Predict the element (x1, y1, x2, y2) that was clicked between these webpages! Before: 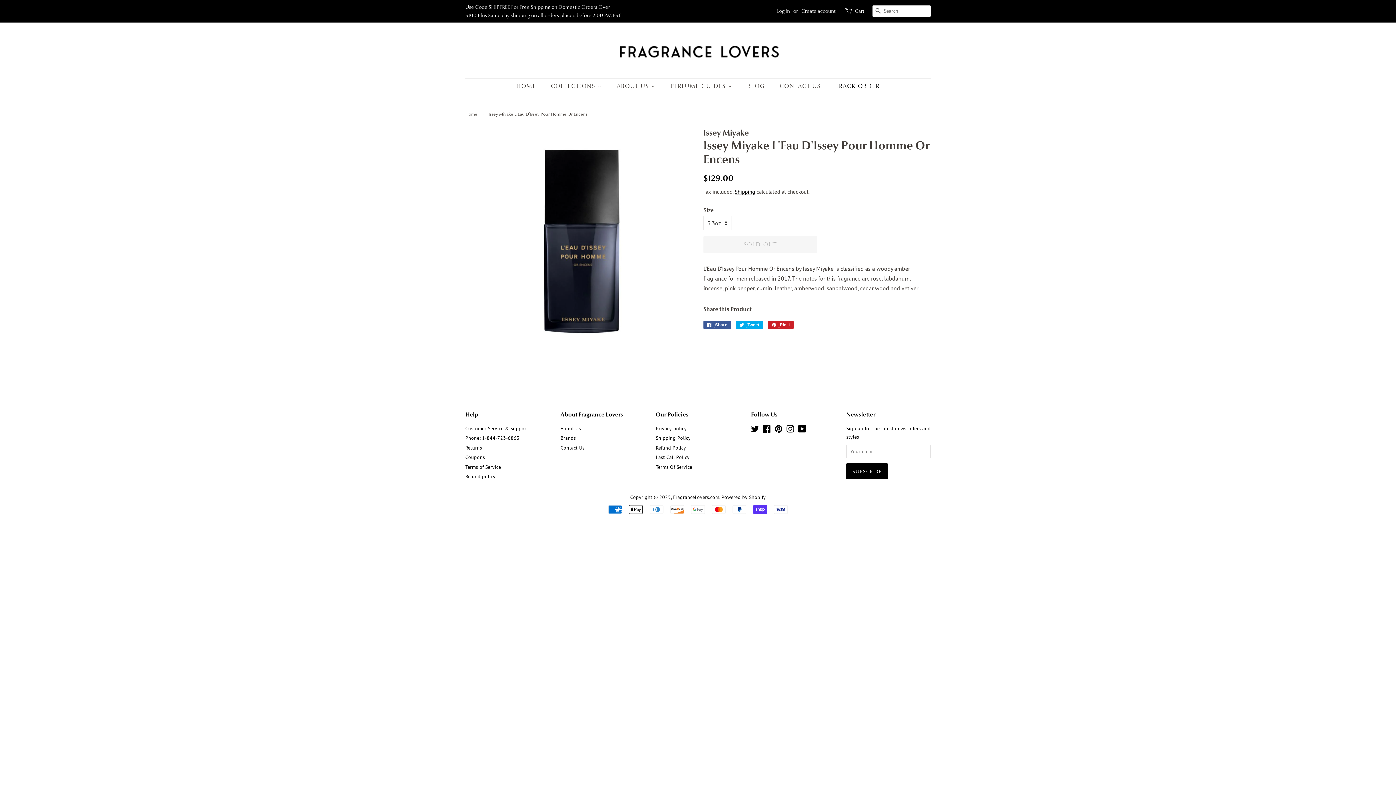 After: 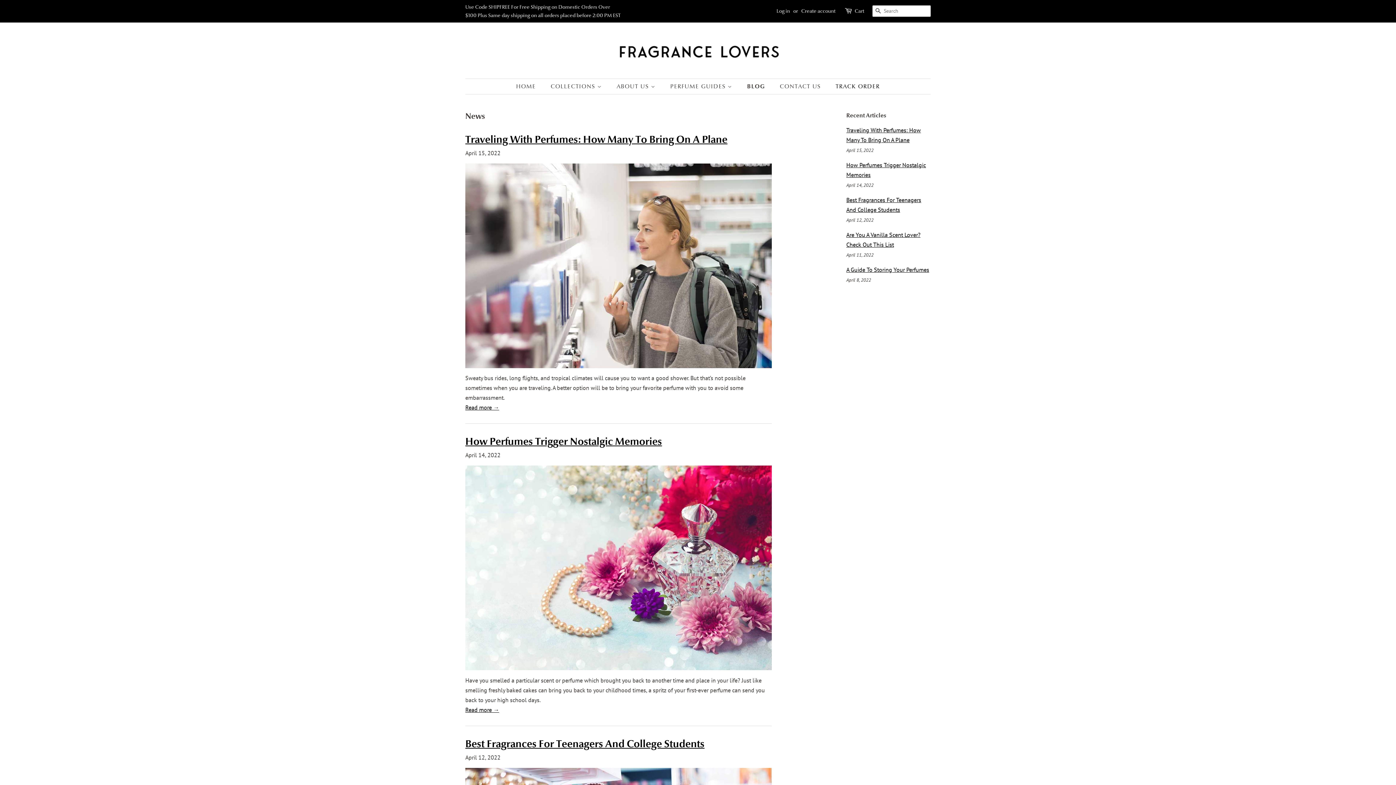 Action: bbox: (742, 78, 772, 93) label: BLOG